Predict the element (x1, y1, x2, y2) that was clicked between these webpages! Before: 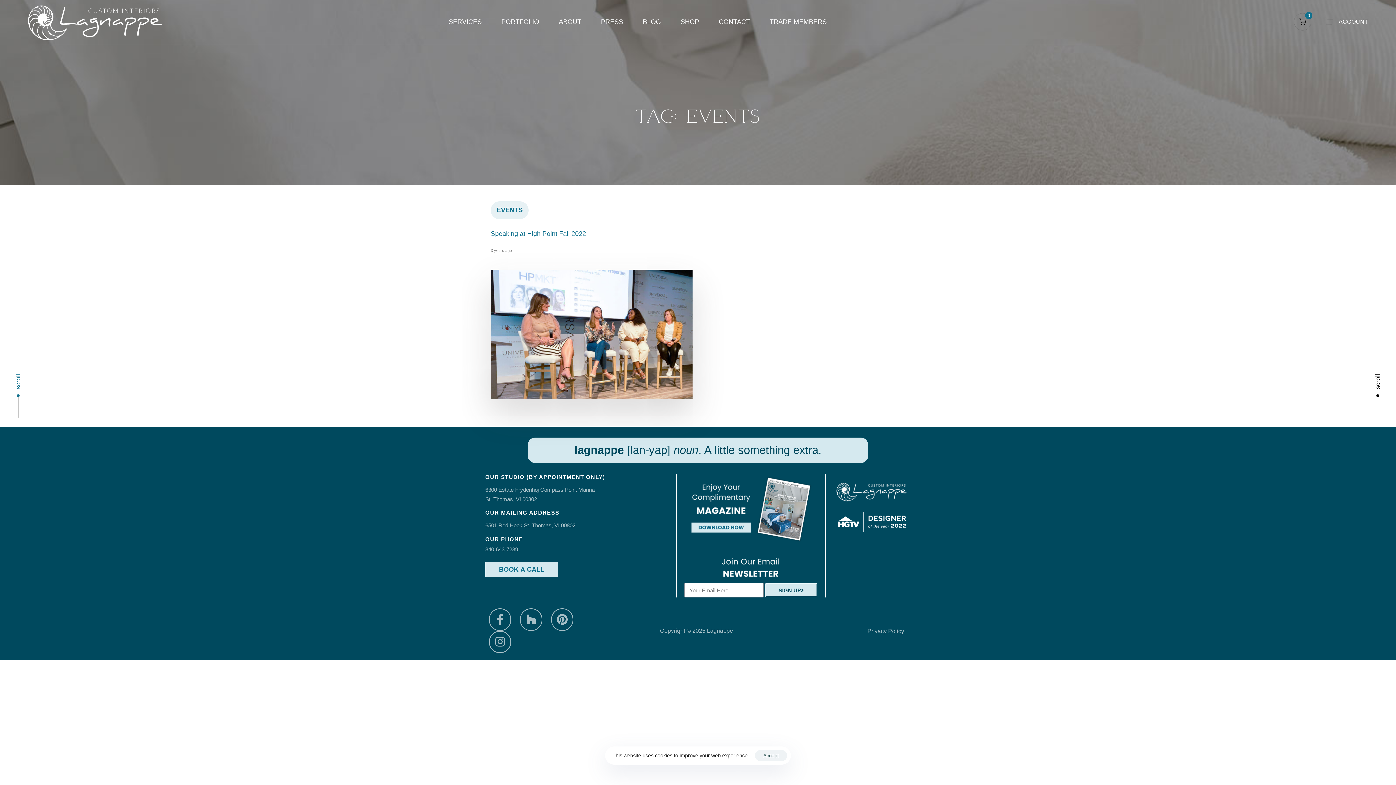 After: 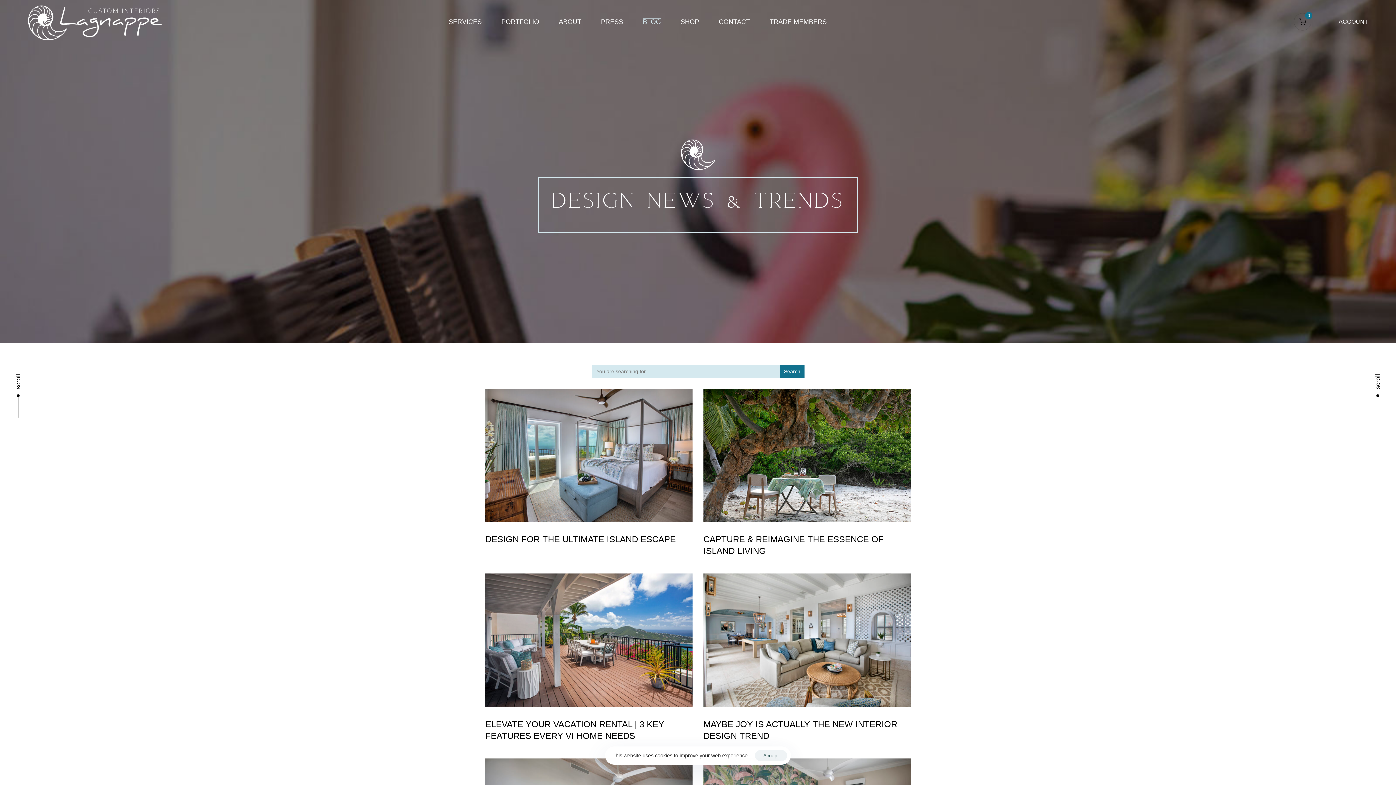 Action: label: BLOG bbox: (633, 0, 670, 43)